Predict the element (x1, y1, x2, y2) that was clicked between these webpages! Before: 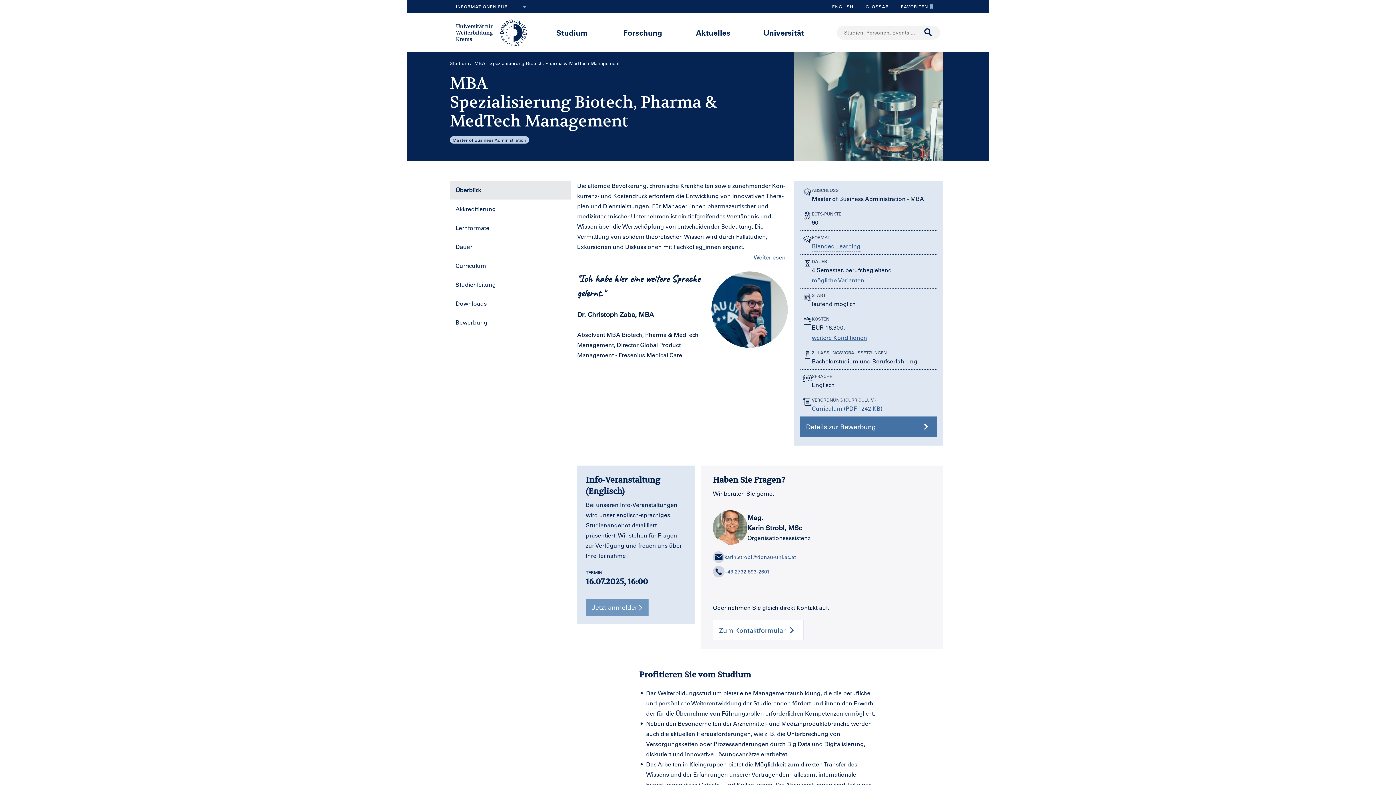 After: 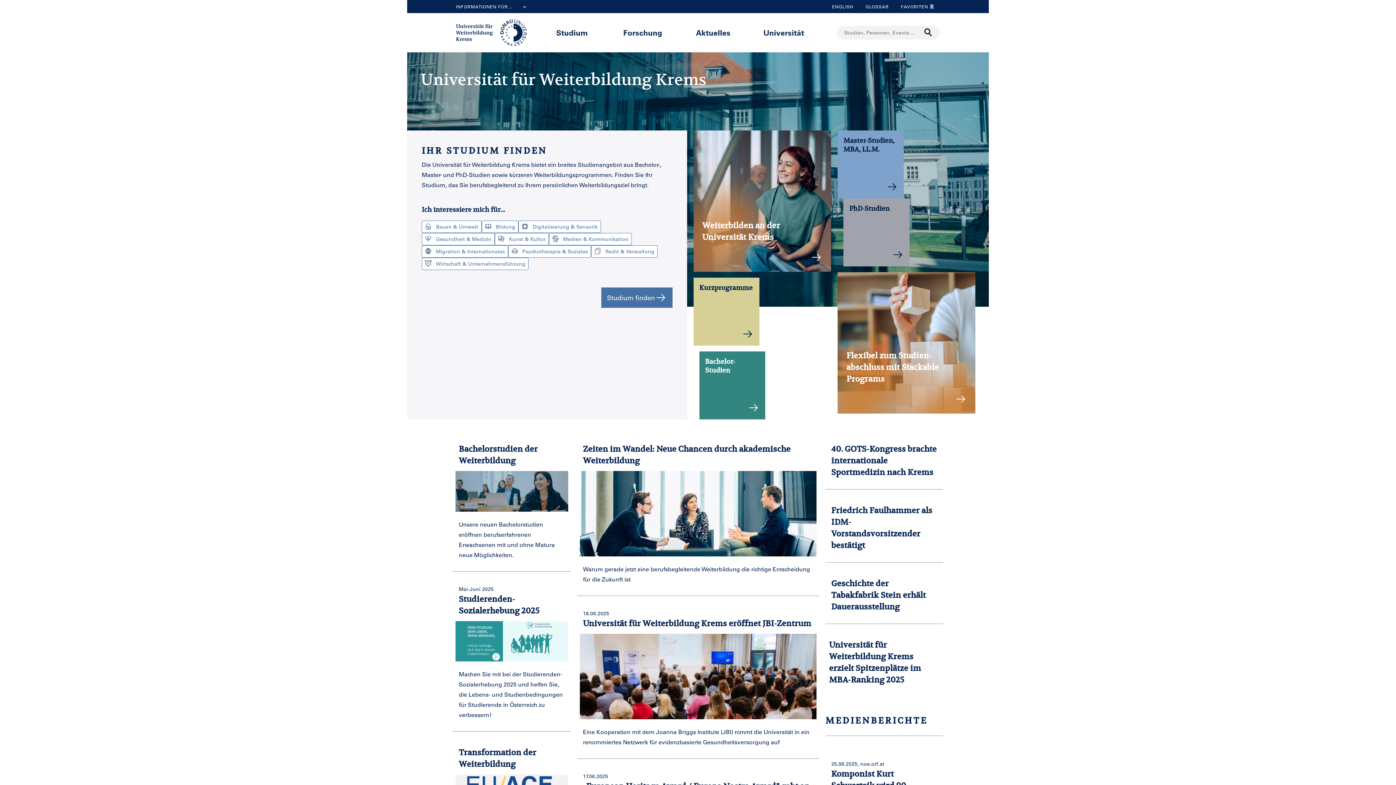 Action: bbox: (456, 28, 534, 35) label:  